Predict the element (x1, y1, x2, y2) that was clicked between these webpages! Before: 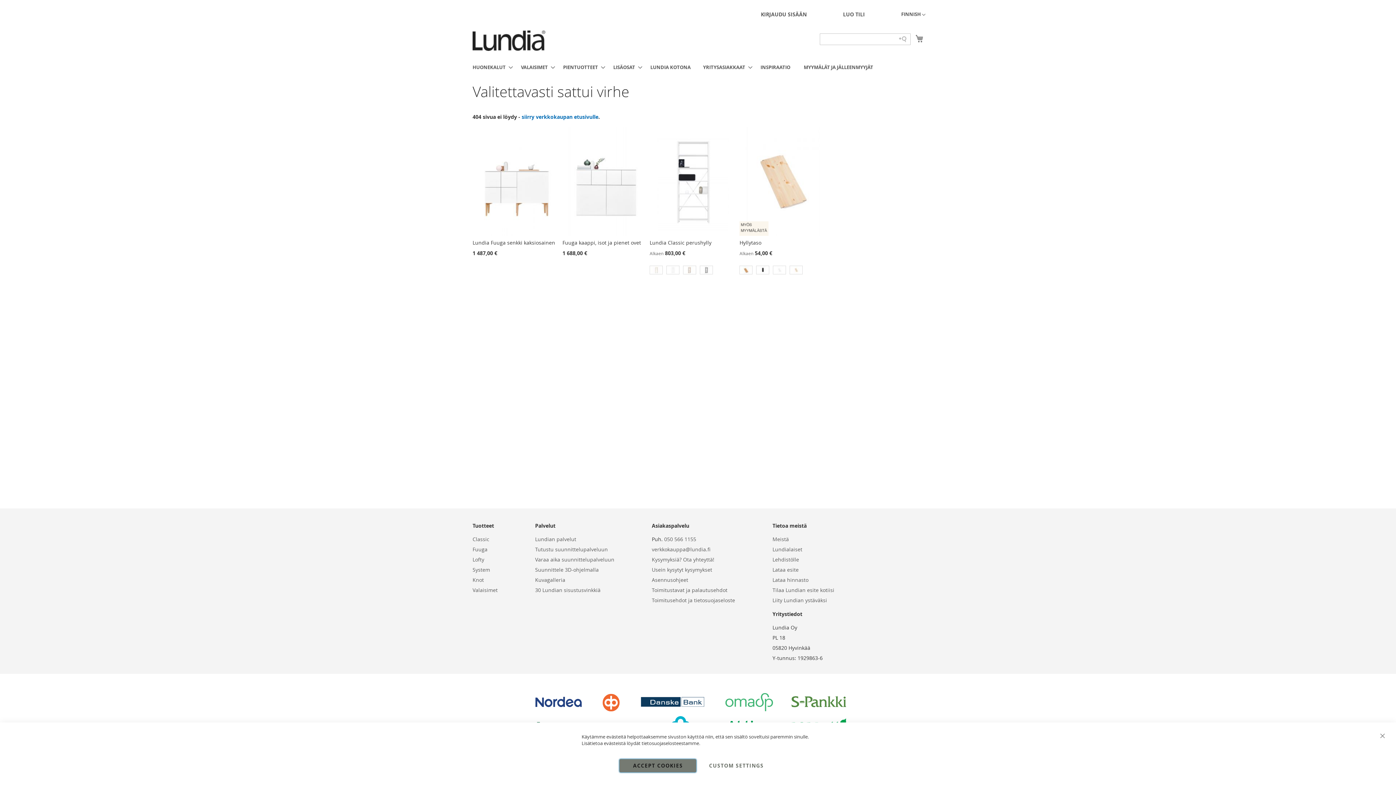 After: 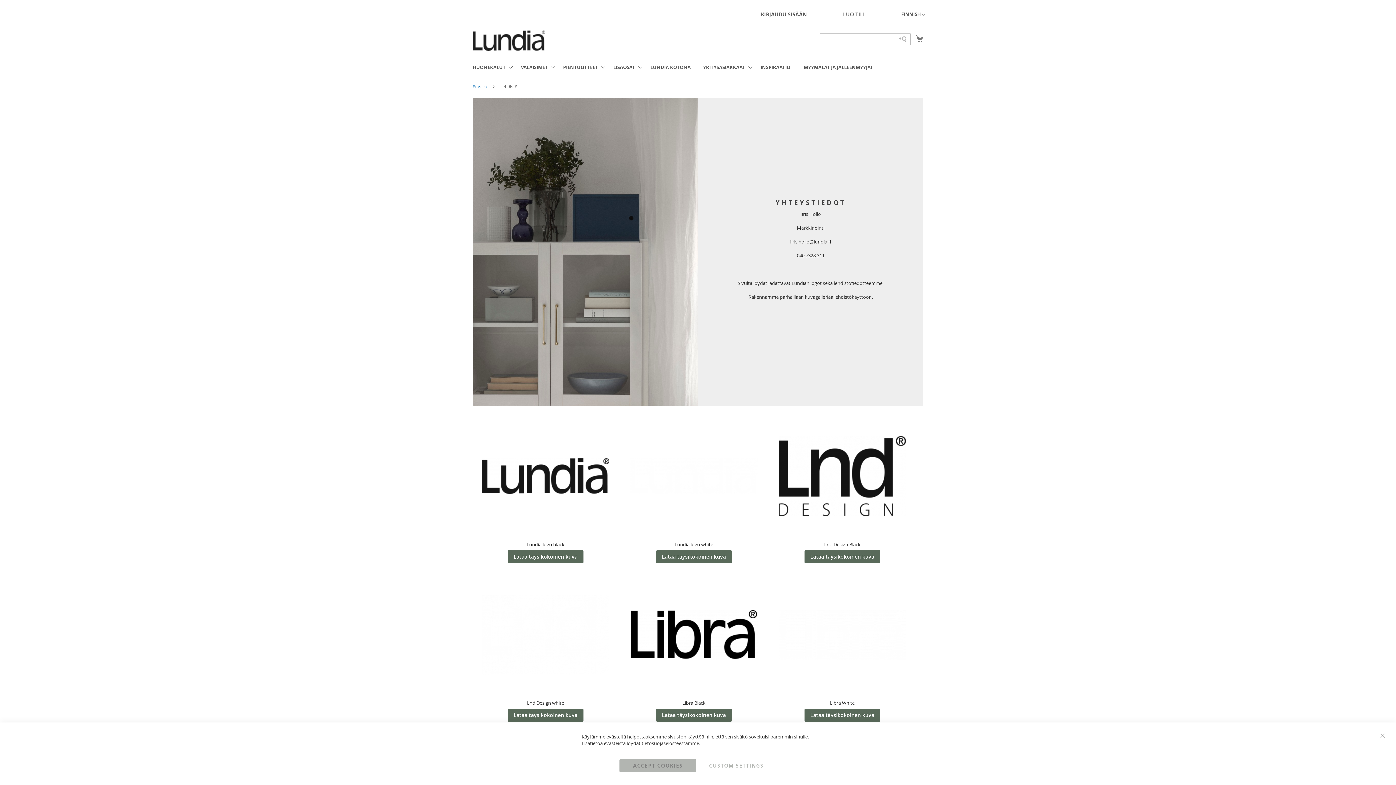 Action: bbox: (772, 552, 799, 566) label: Lehdistölle